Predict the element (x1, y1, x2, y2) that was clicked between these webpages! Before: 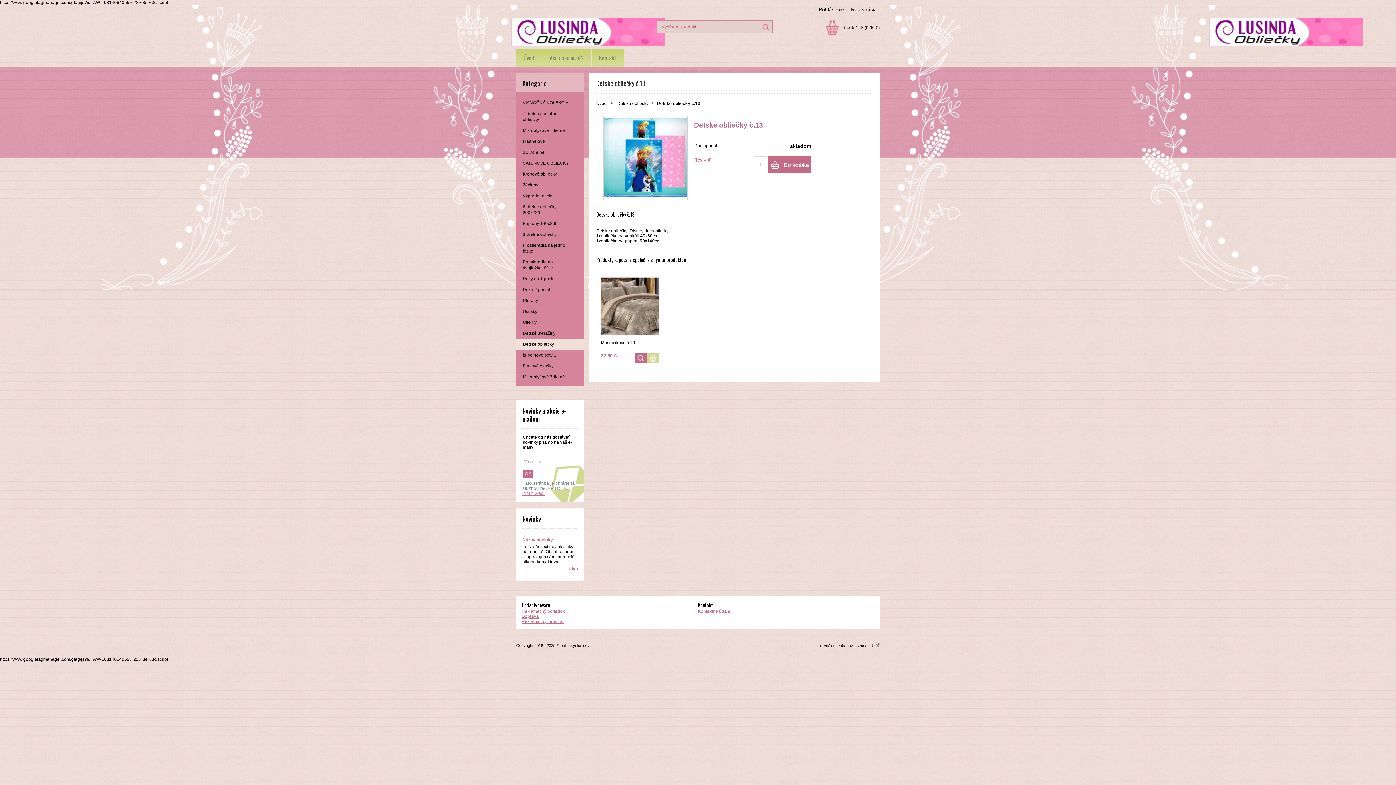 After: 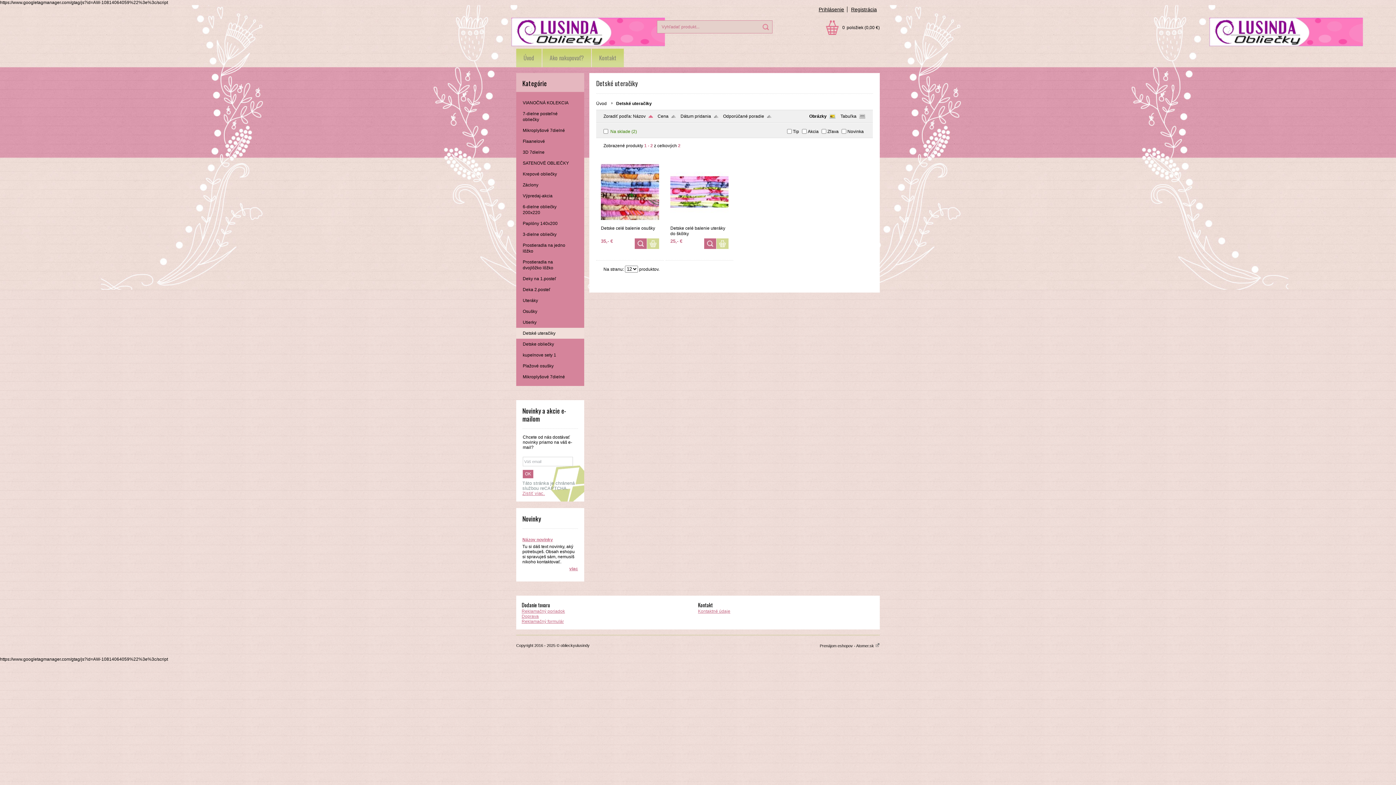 Action: bbox: (516, 328, 584, 338) label: Detské uteračiky